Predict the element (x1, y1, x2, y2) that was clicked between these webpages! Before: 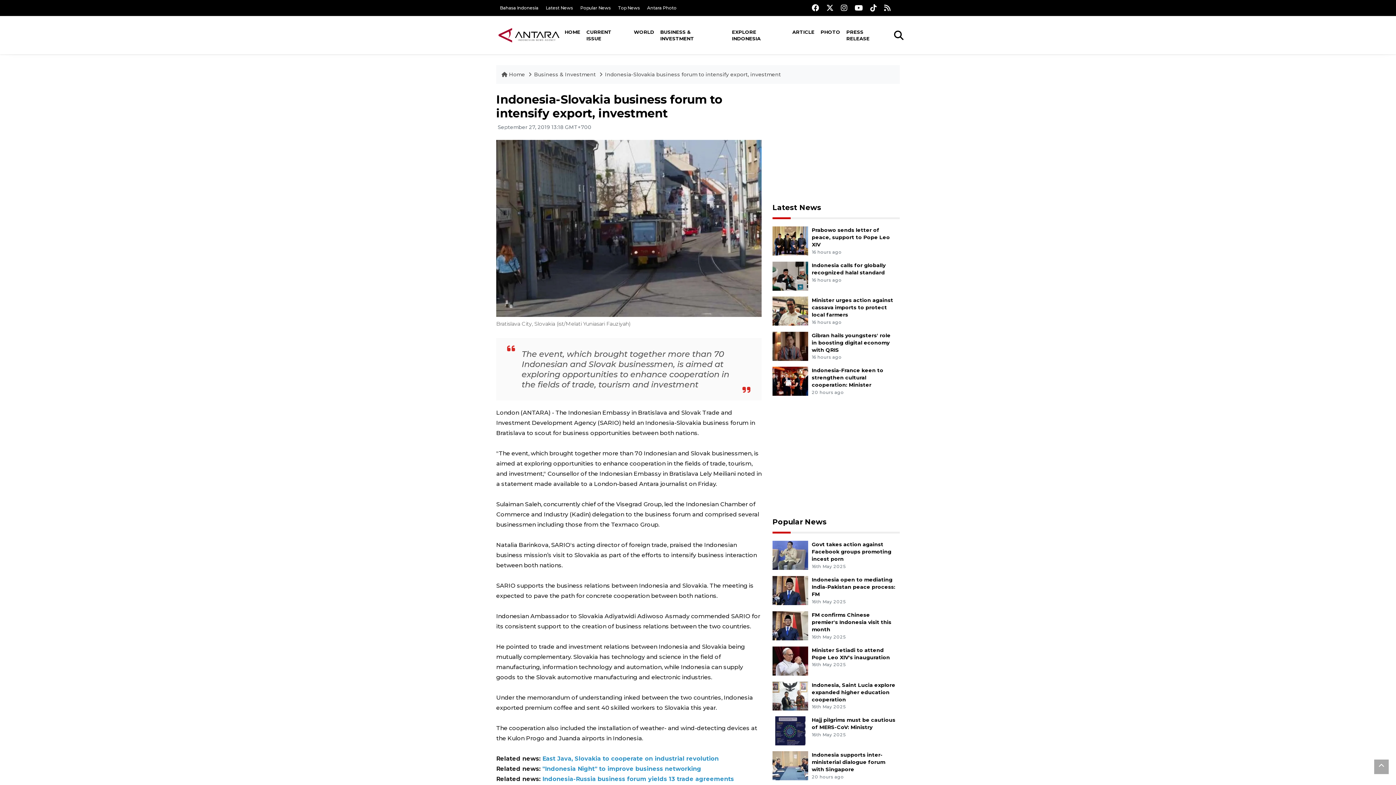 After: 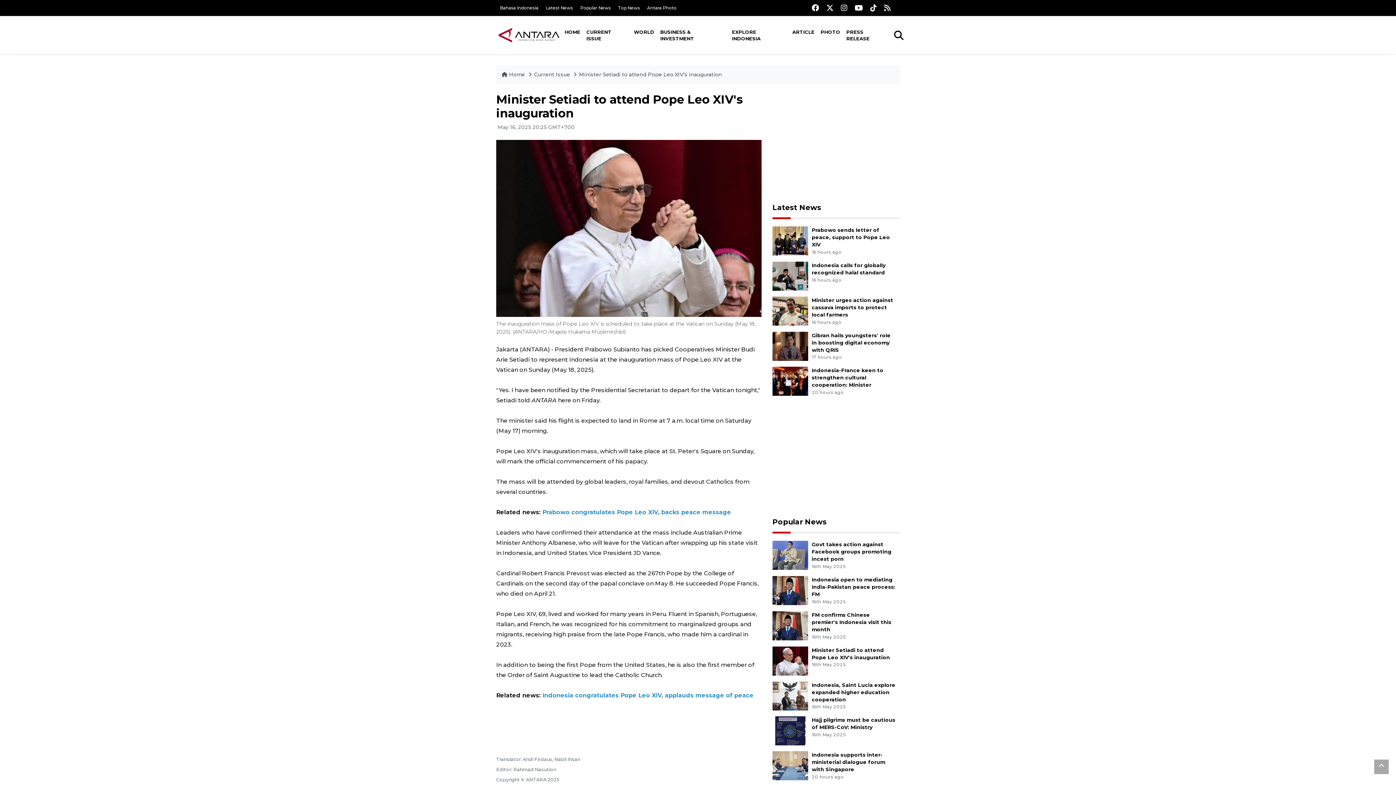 Action: bbox: (772, 657, 808, 664)